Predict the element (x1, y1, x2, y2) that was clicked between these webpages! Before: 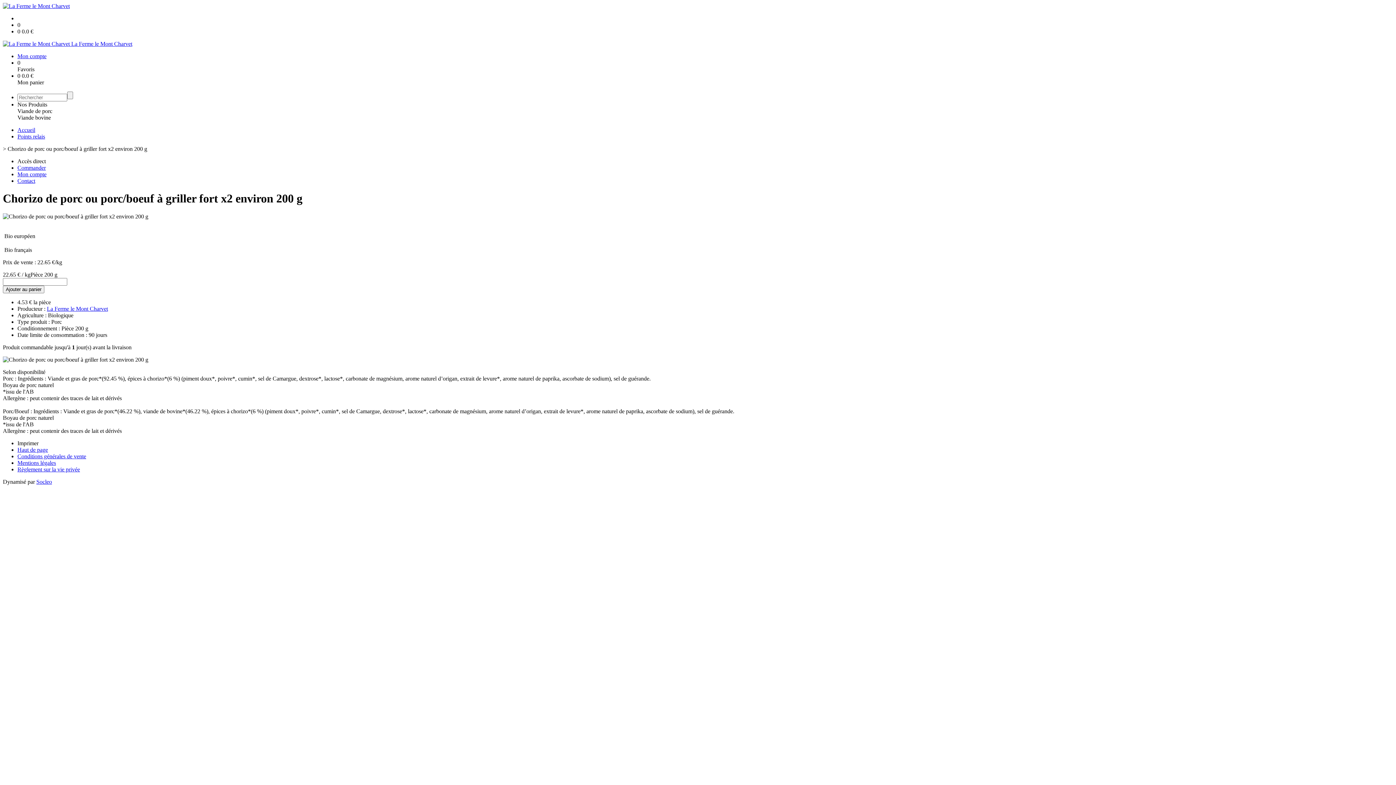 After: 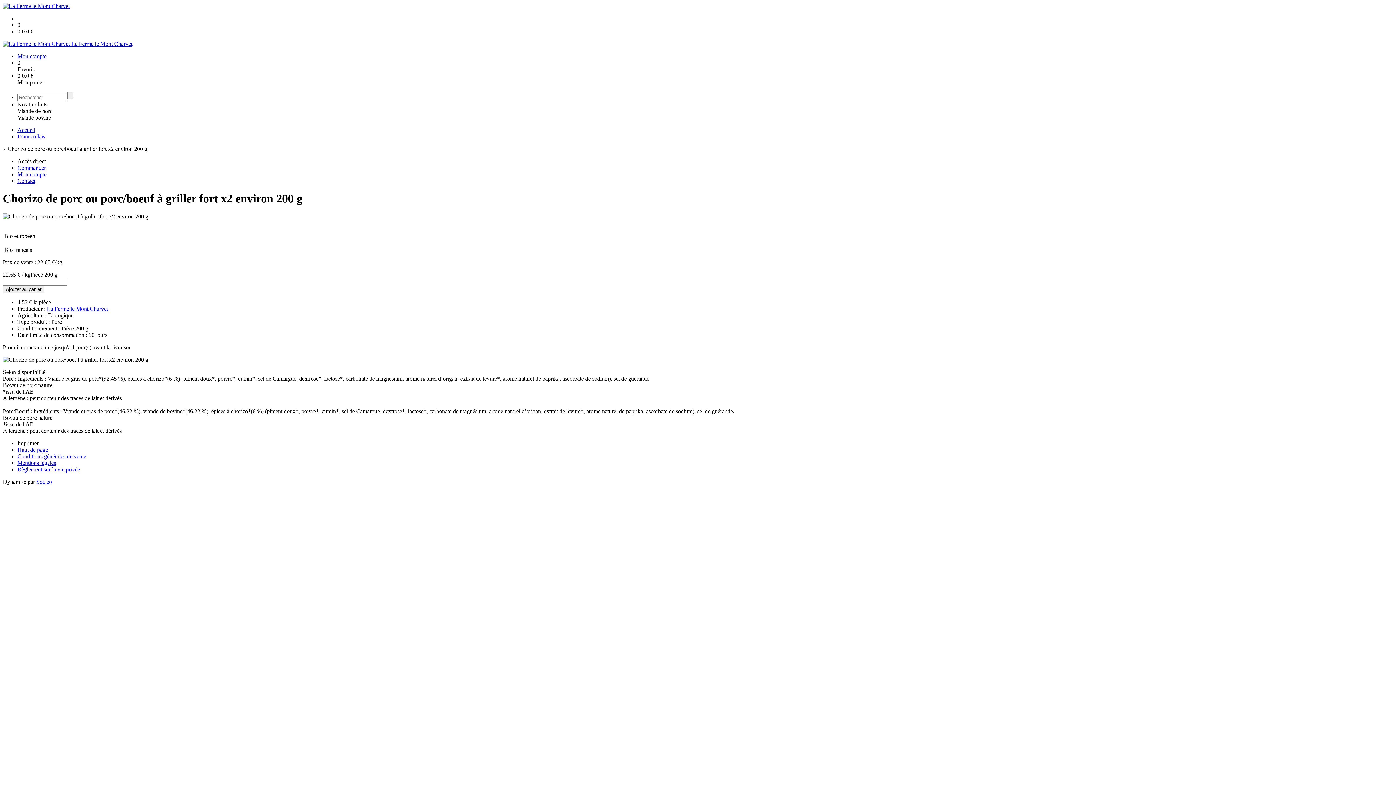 Action: bbox: (17, 21, 1393, 28) label: 0